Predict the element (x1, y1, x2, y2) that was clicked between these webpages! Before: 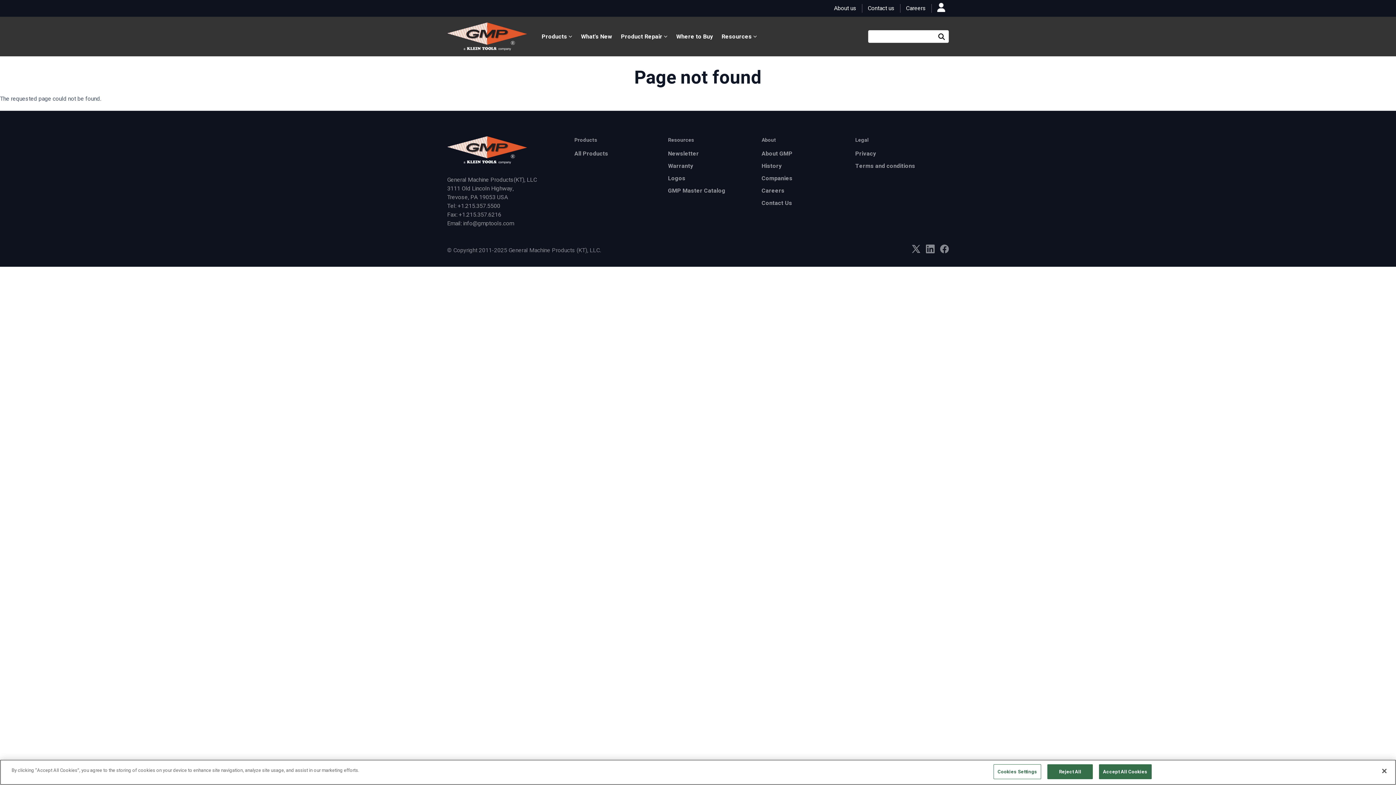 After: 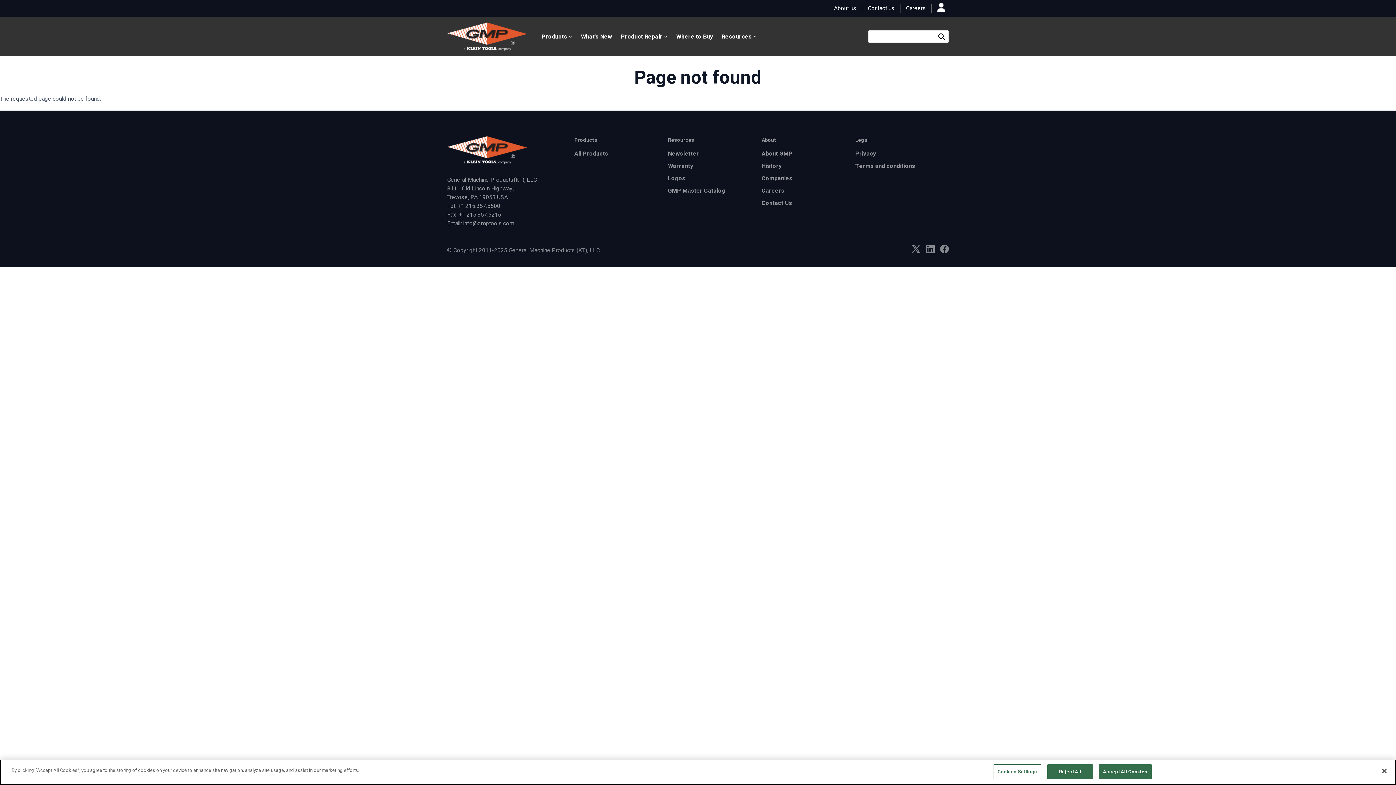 Action: label: Resources  bbox: (718, 30, 760, 42)